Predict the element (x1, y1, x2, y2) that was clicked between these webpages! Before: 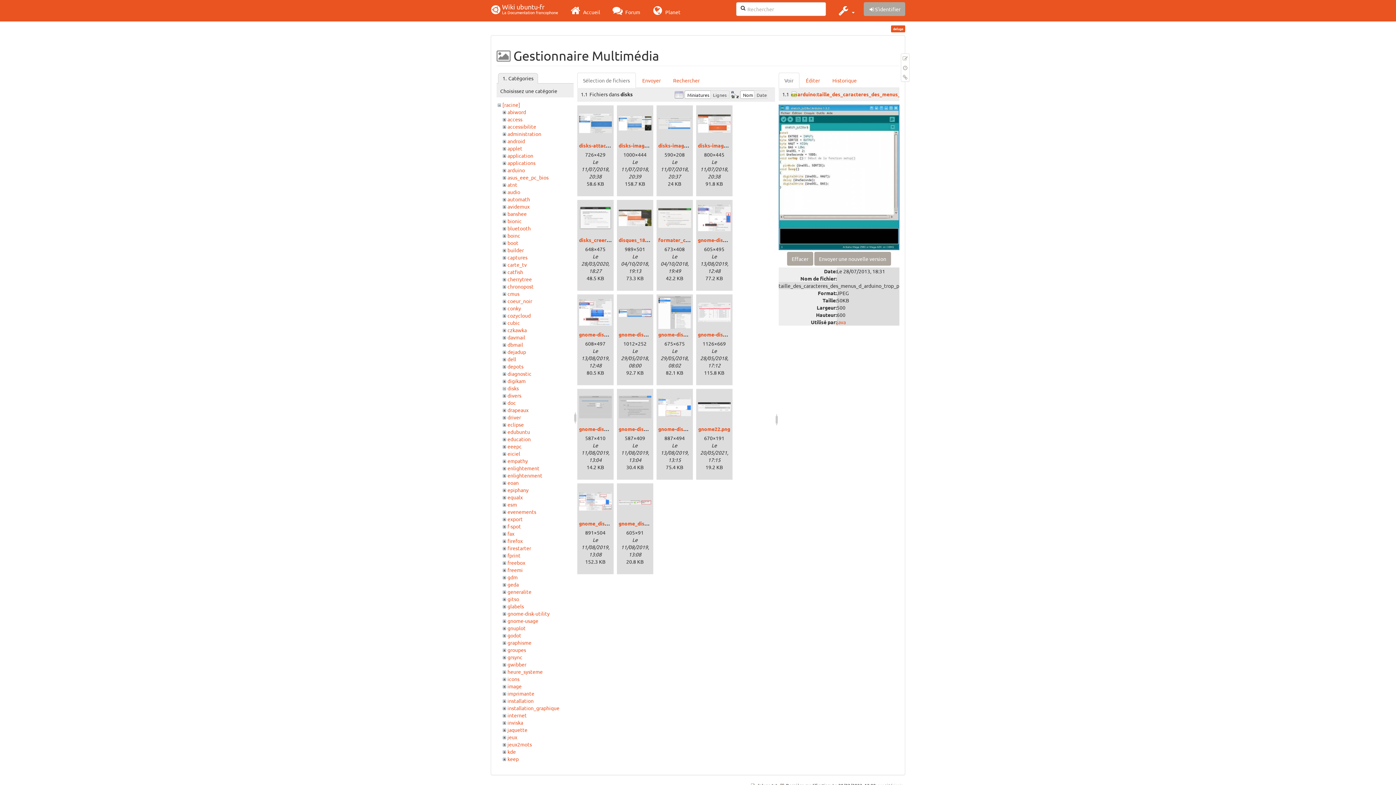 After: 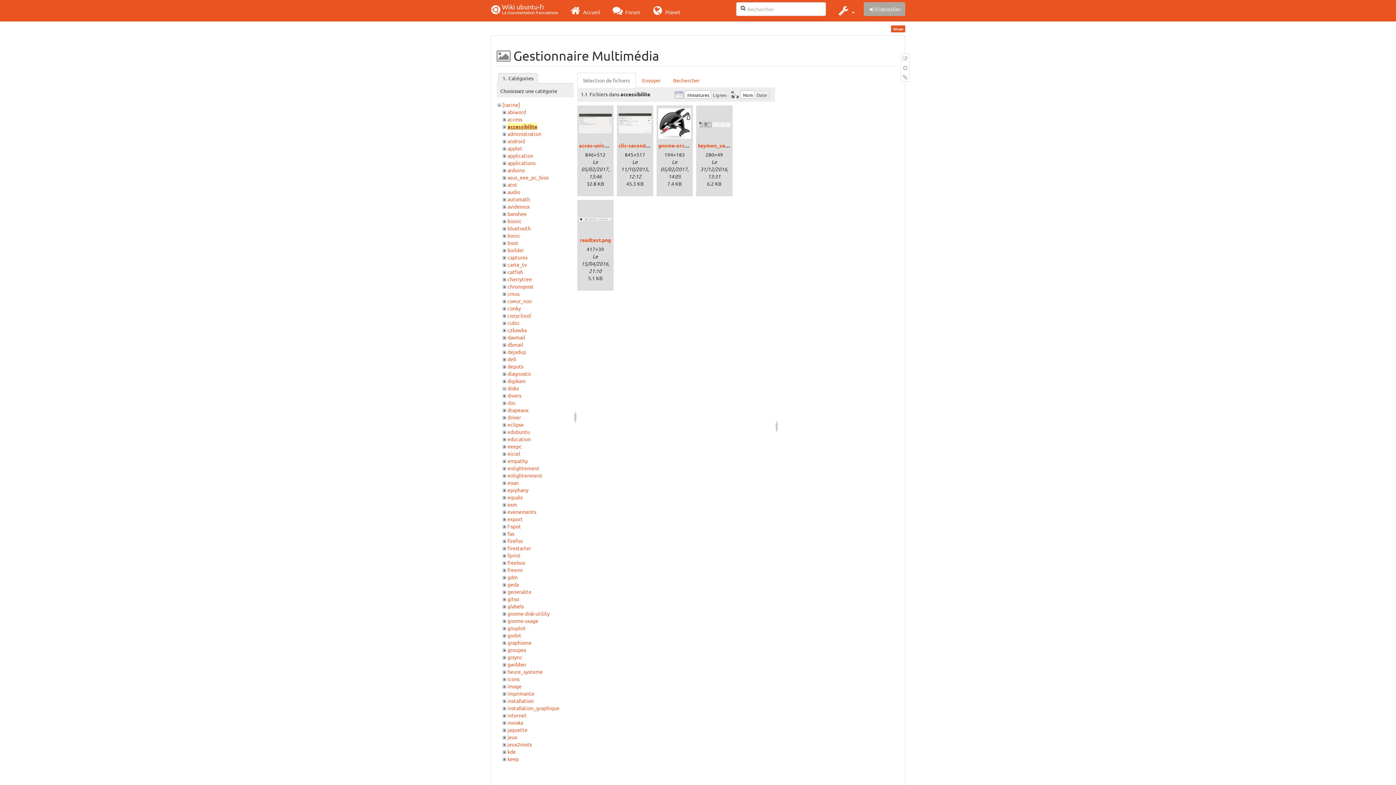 Action: bbox: (507, 123, 536, 129) label: accessibilite